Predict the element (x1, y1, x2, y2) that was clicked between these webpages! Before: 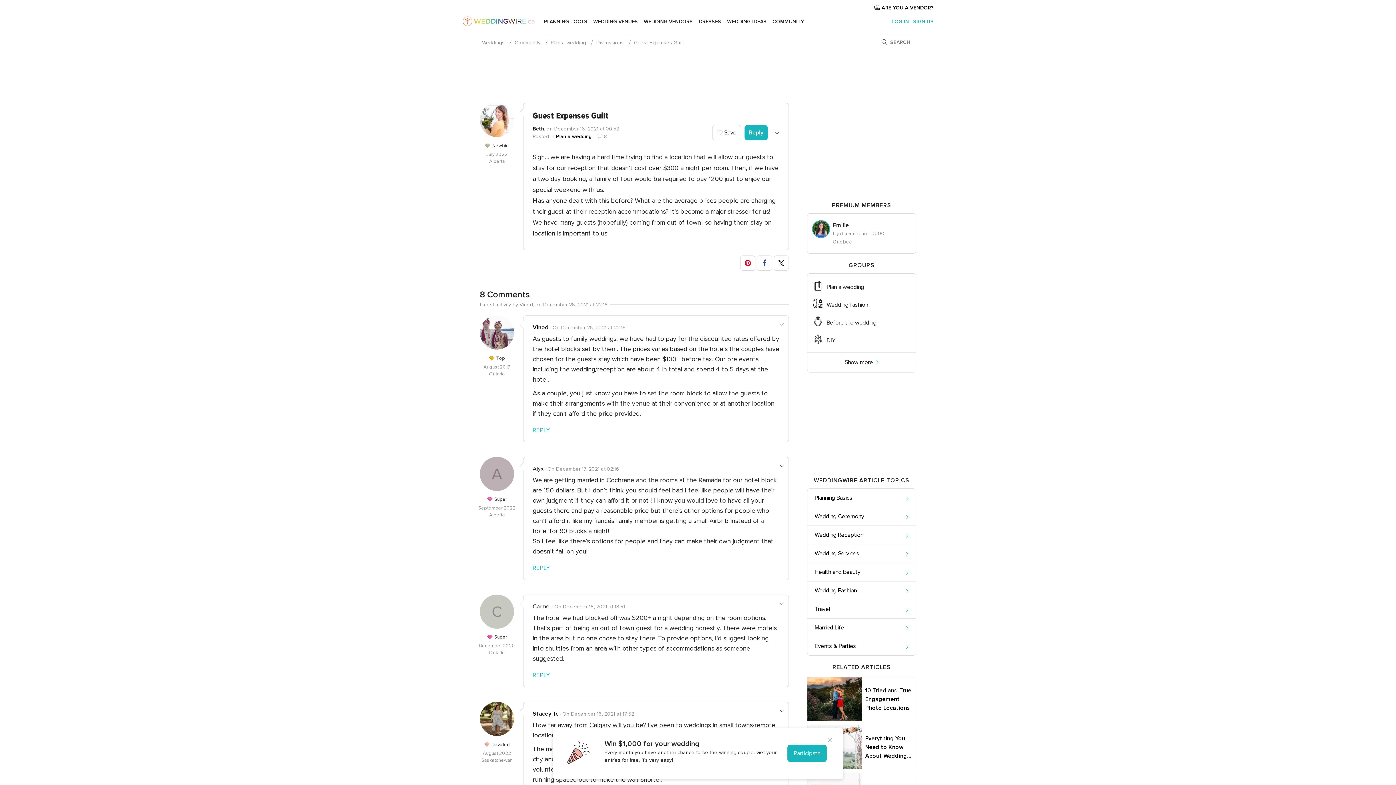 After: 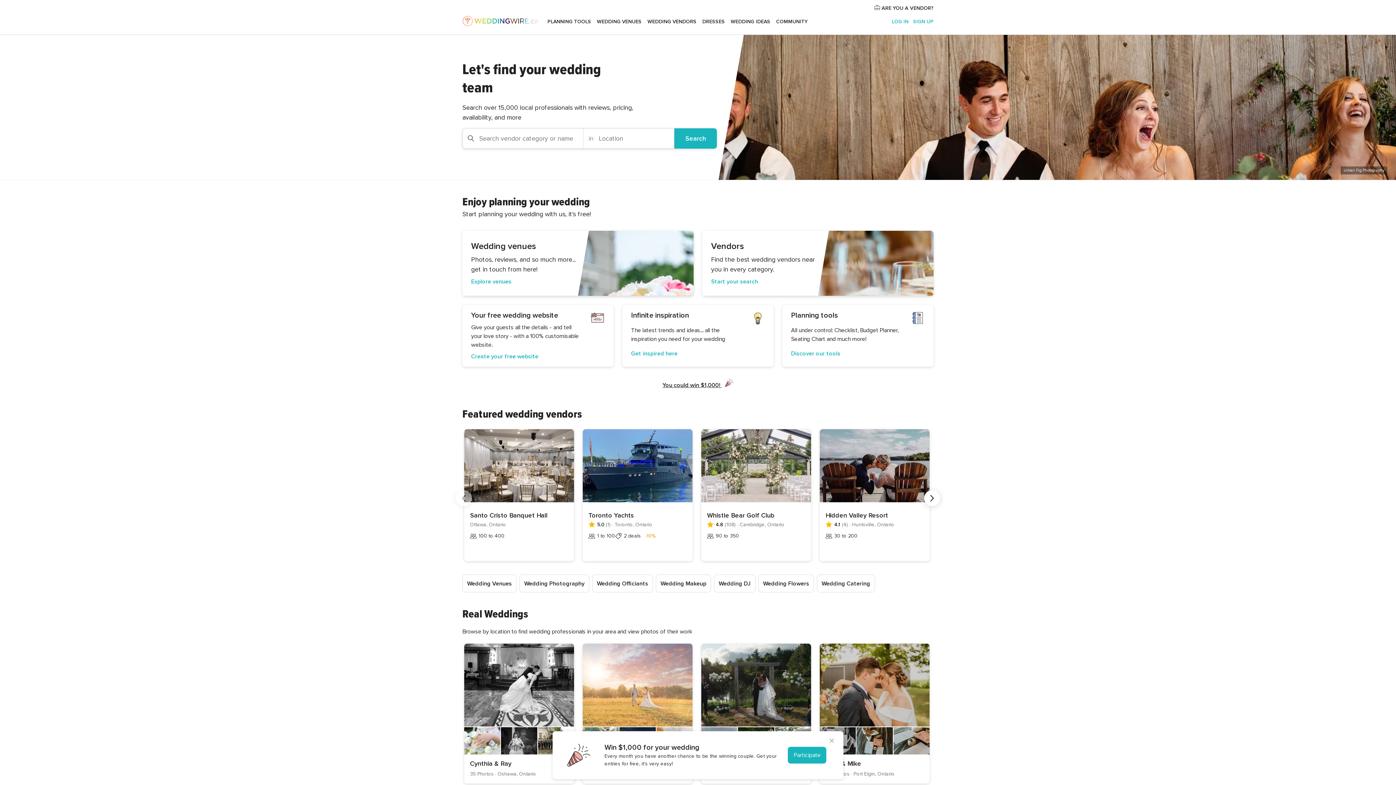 Action: bbox: (462, 13, 535, 31)